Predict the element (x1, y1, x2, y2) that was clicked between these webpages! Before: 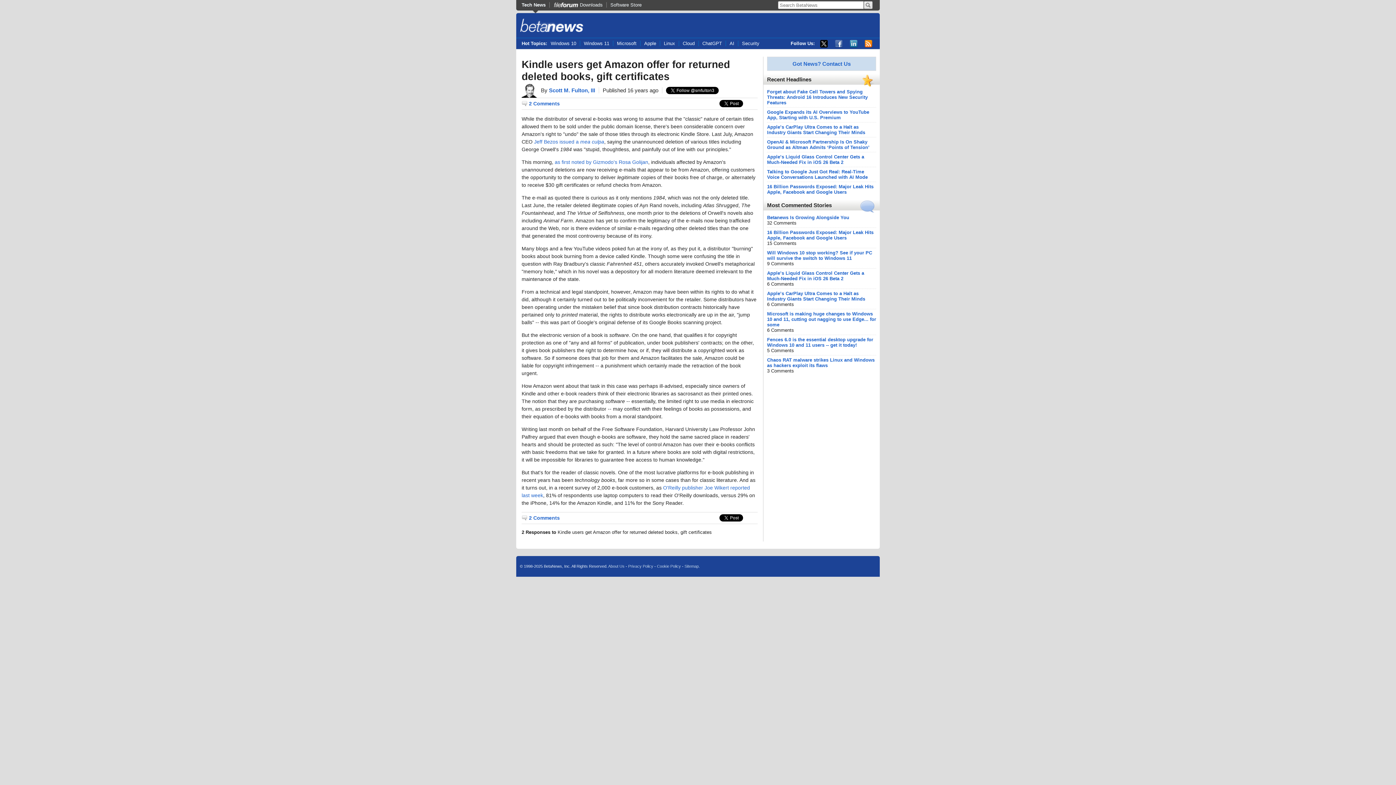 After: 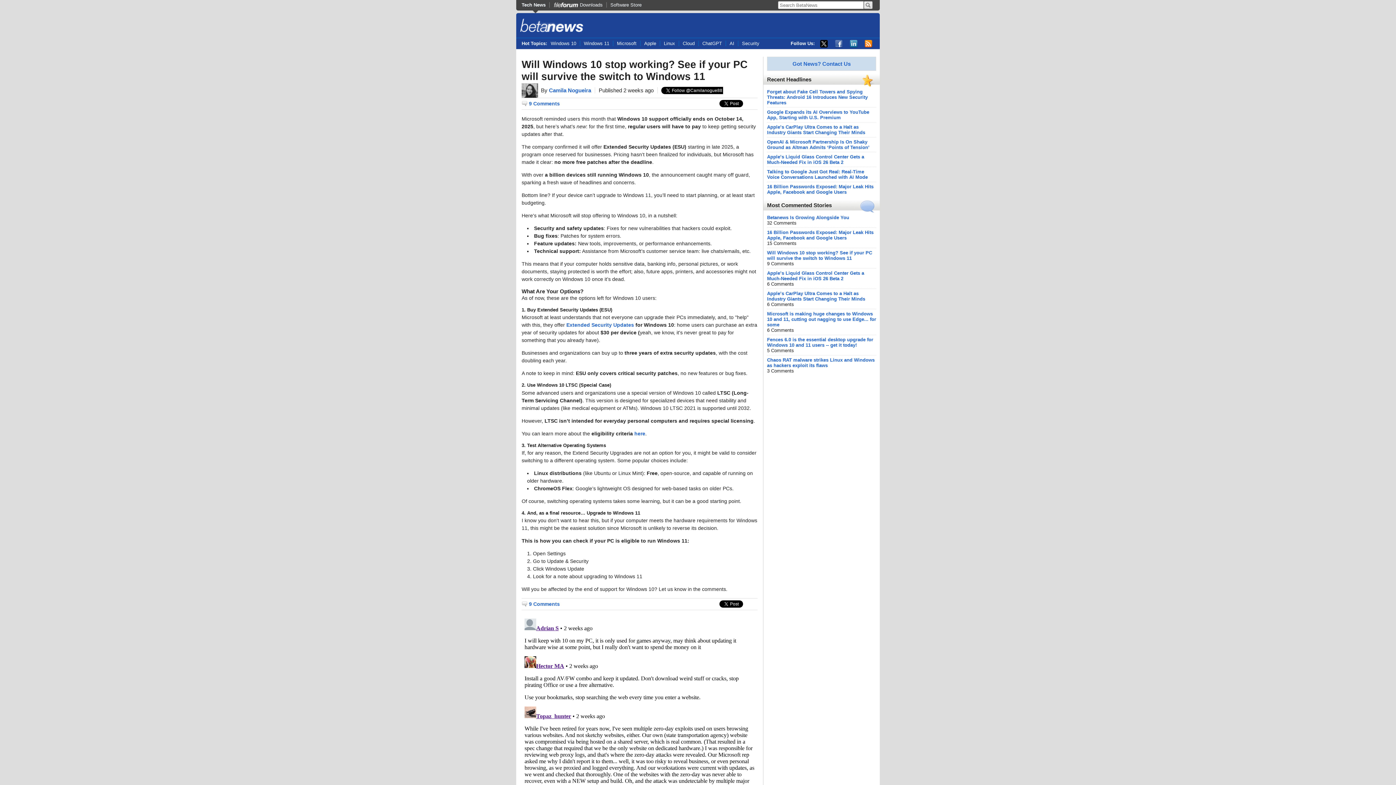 Action: bbox: (767, 250, 872, 261) label: Will Windows 10 stop working? See if your PC will survive the switch to Windows 11